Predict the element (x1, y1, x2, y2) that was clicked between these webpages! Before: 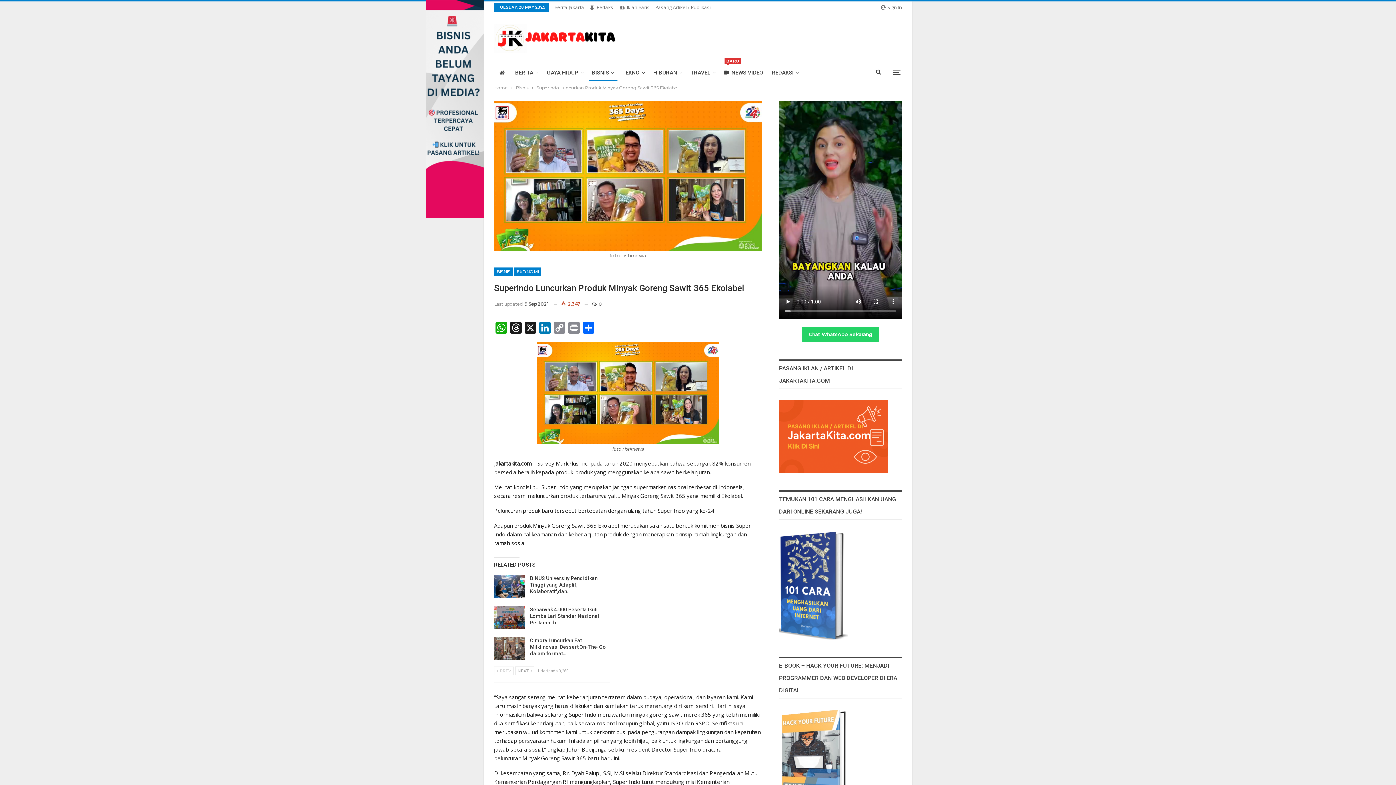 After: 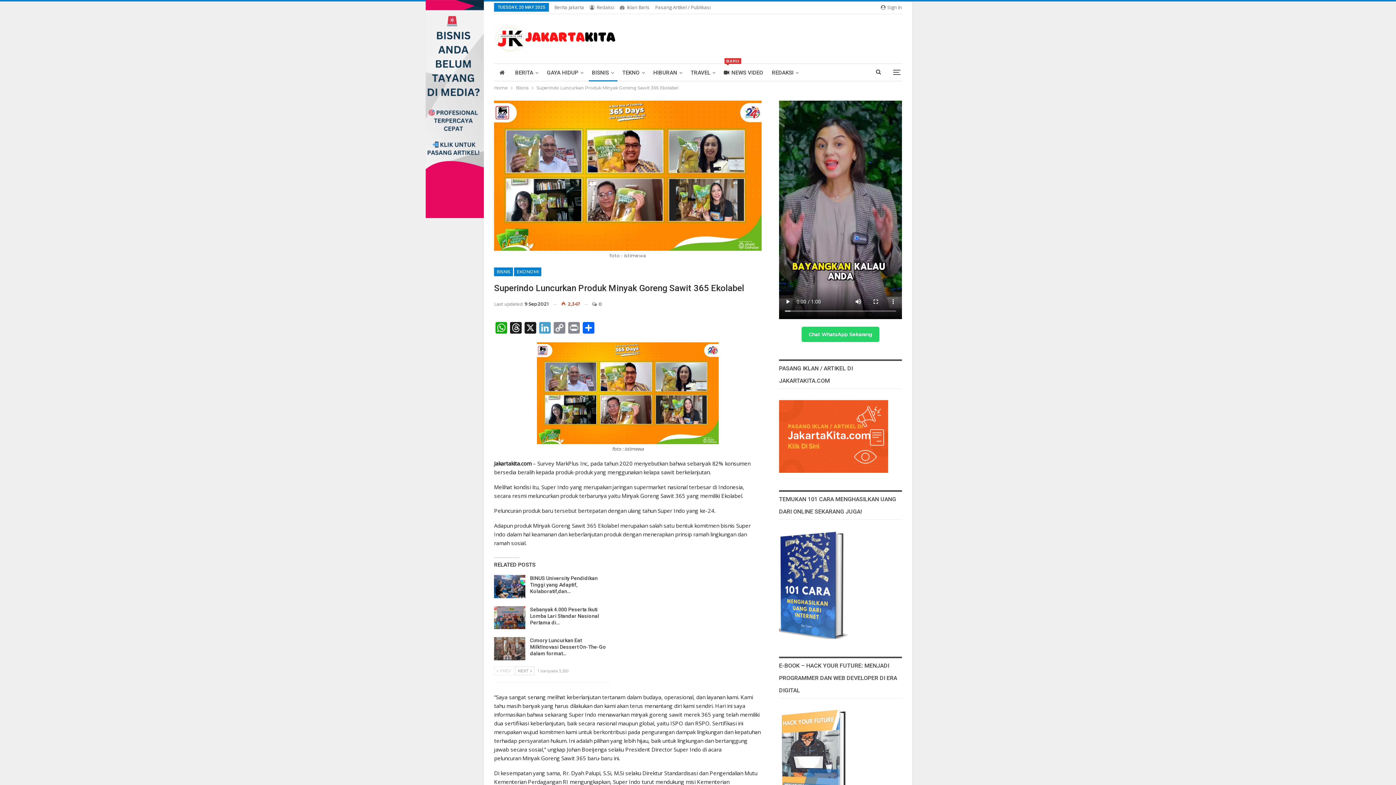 Action: label: LinkedIn bbox: (537, 322, 552, 335)